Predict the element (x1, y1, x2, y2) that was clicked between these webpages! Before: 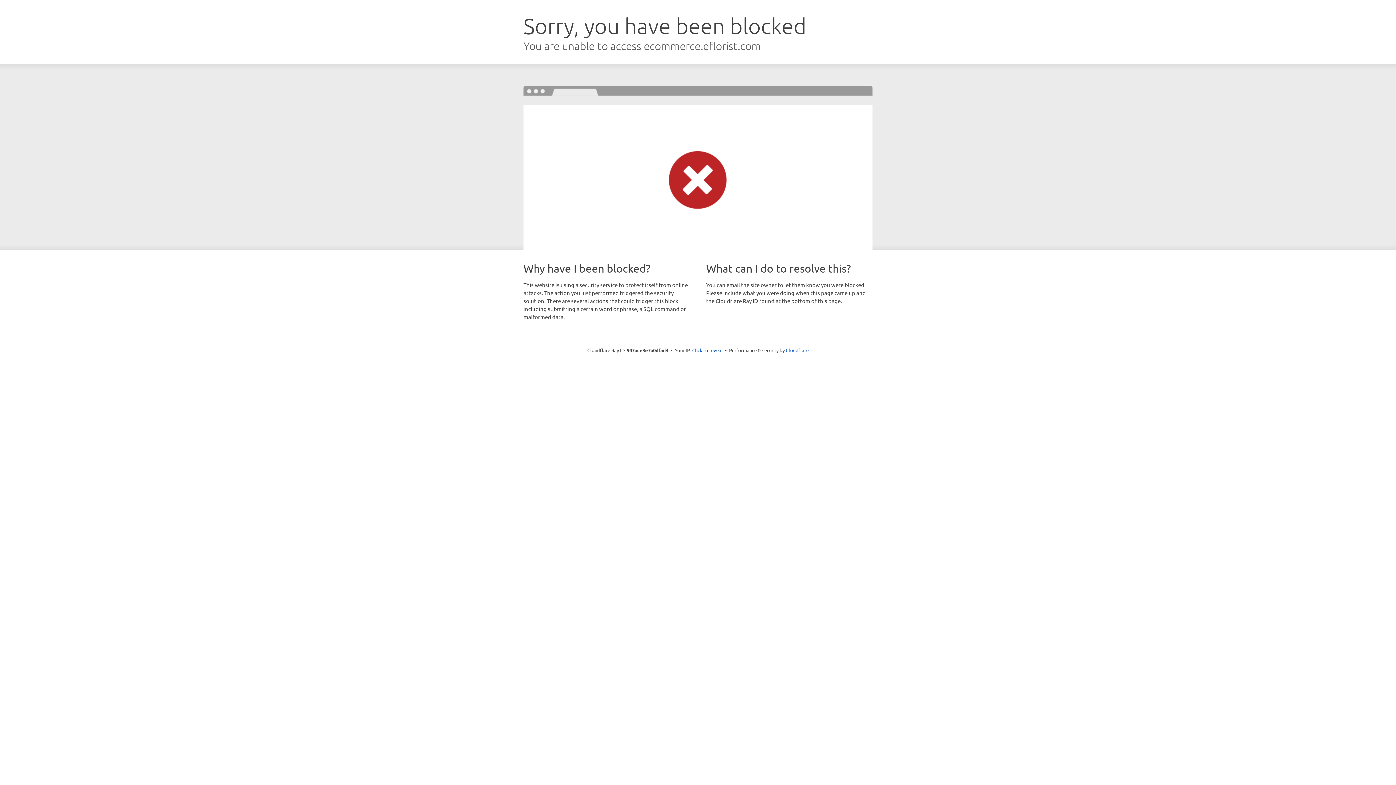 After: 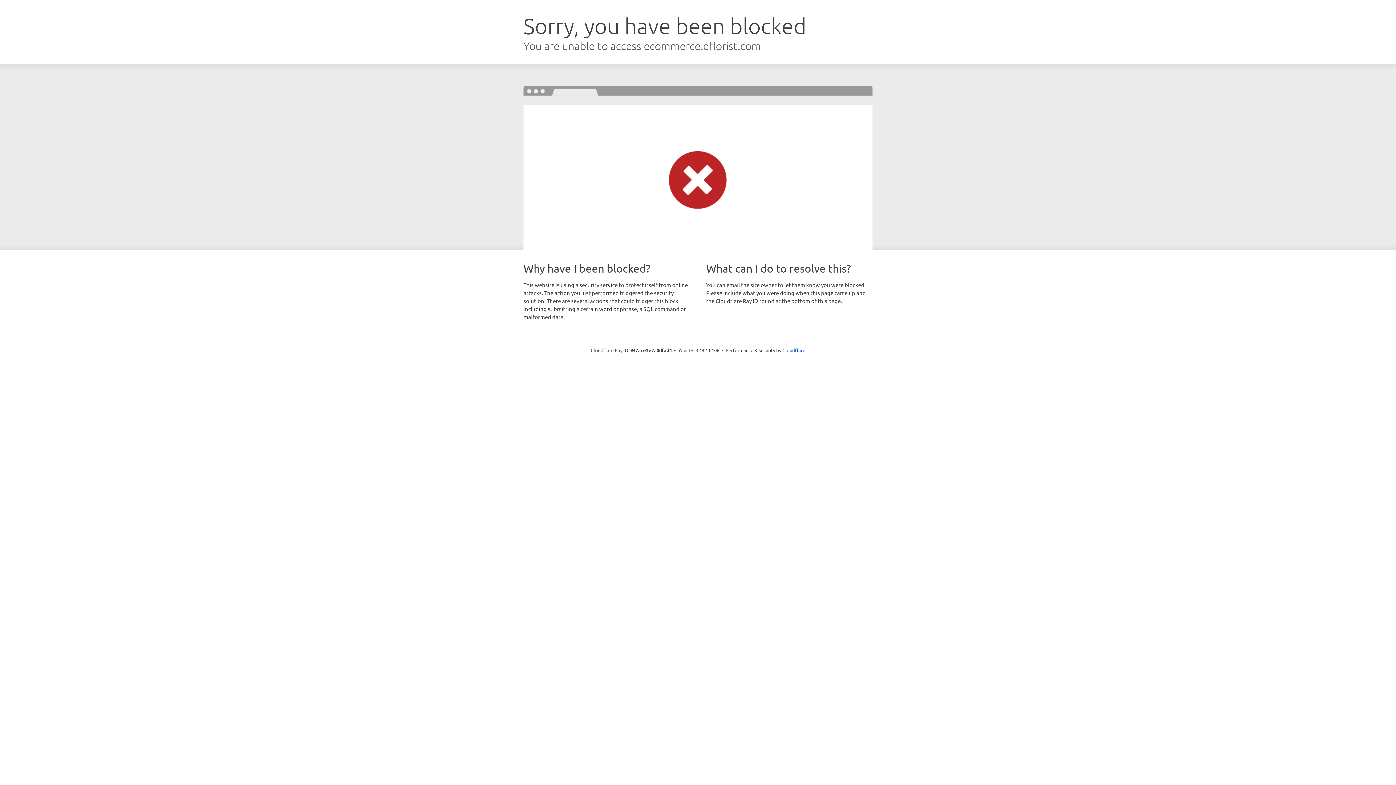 Action: label: Click to reveal bbox: (692, 346, 722, 353)